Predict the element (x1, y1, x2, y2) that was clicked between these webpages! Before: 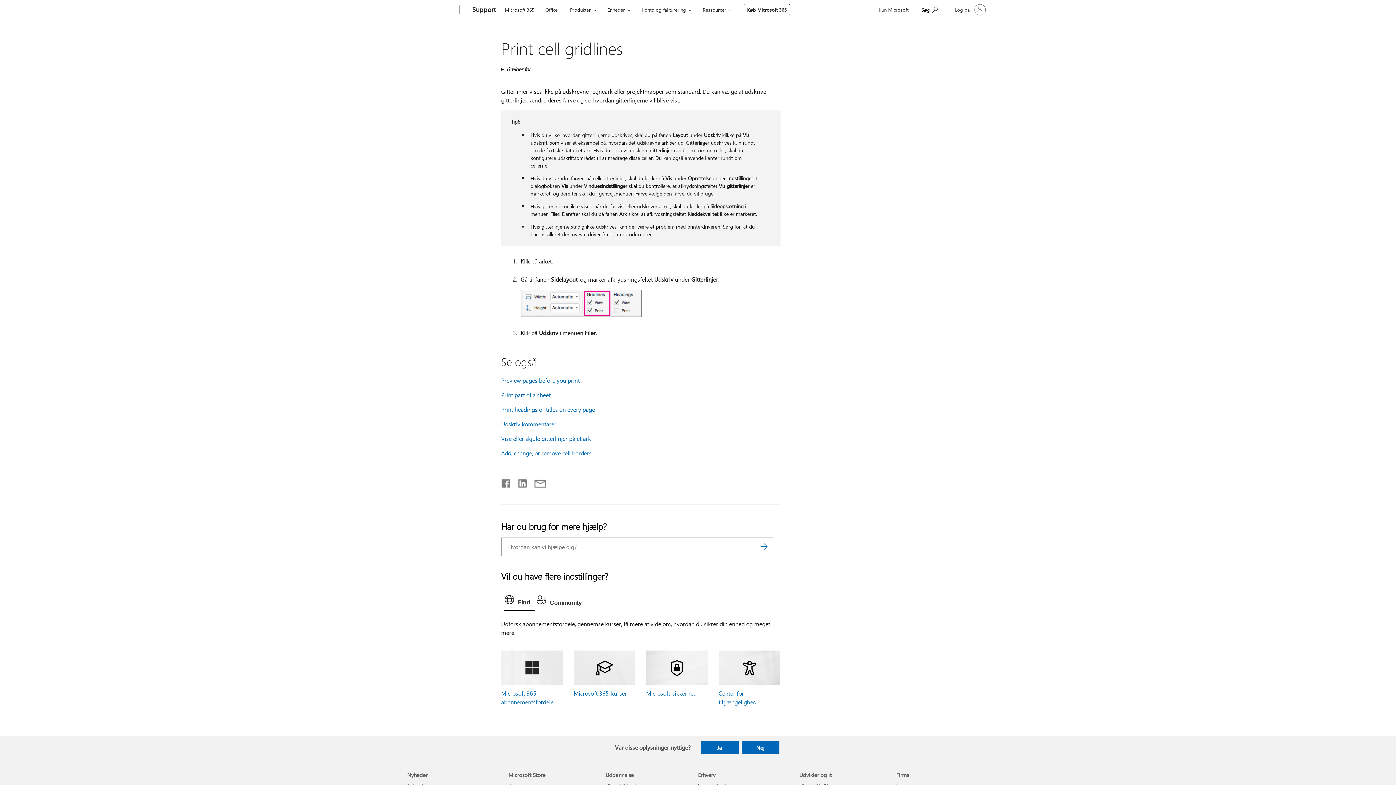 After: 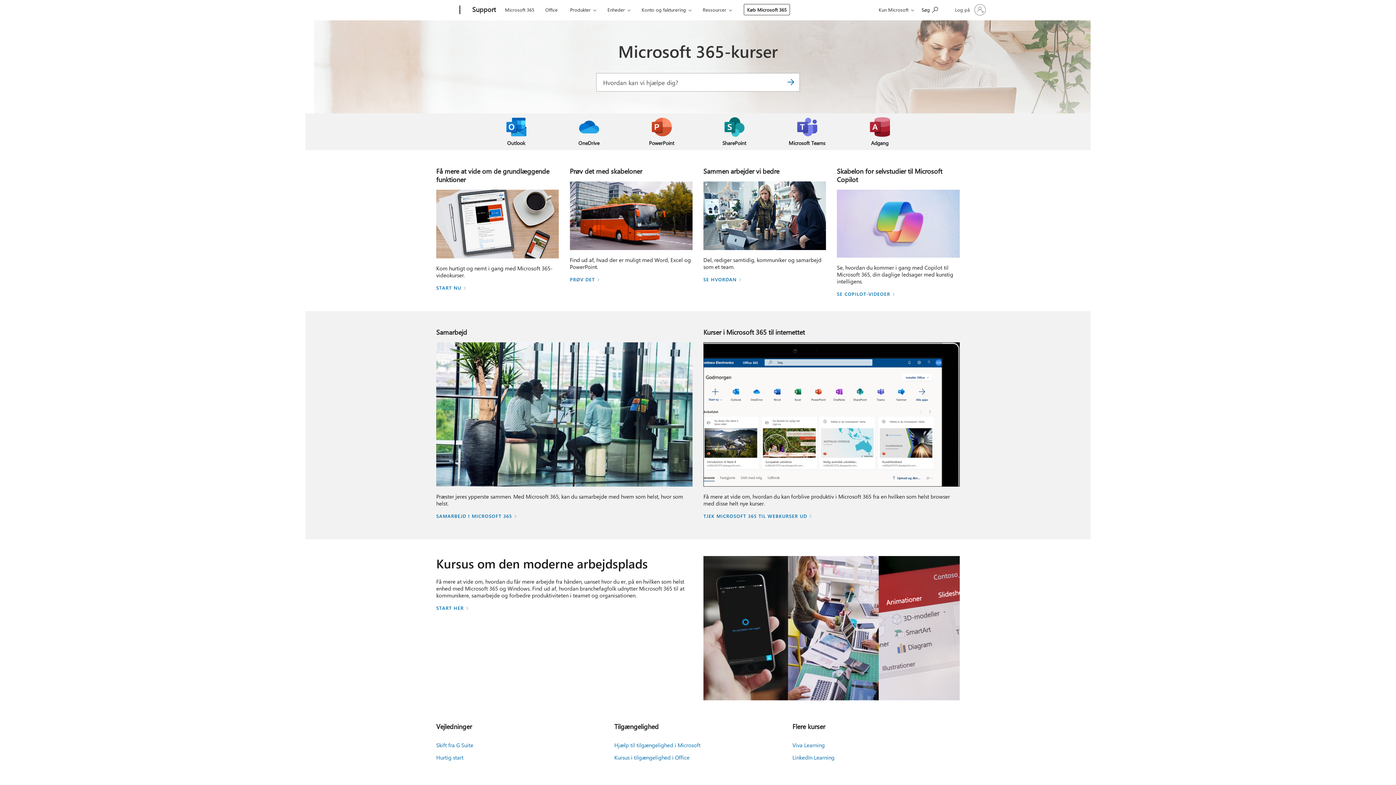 Action: label: Microsoft 365-kurser bbox: (573, 689, 627, 697)